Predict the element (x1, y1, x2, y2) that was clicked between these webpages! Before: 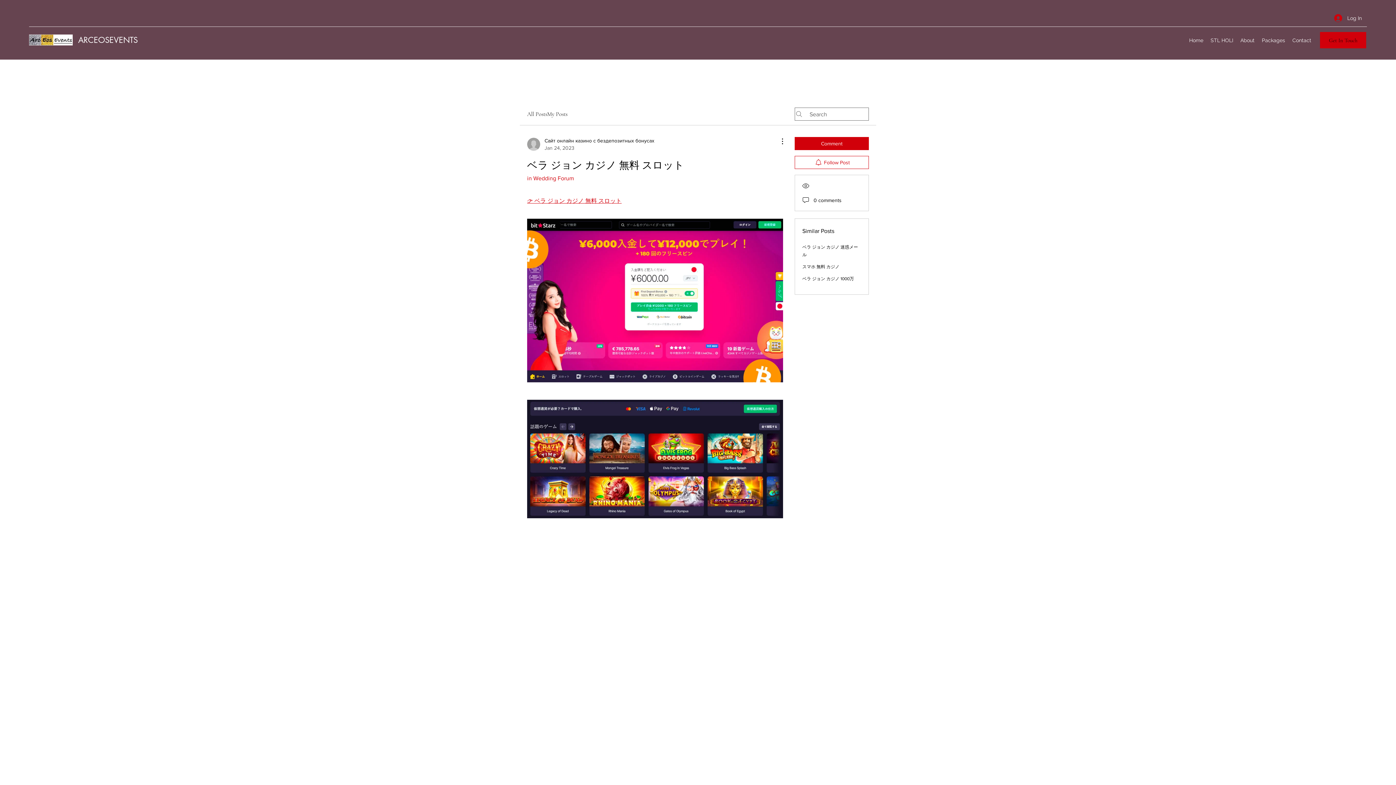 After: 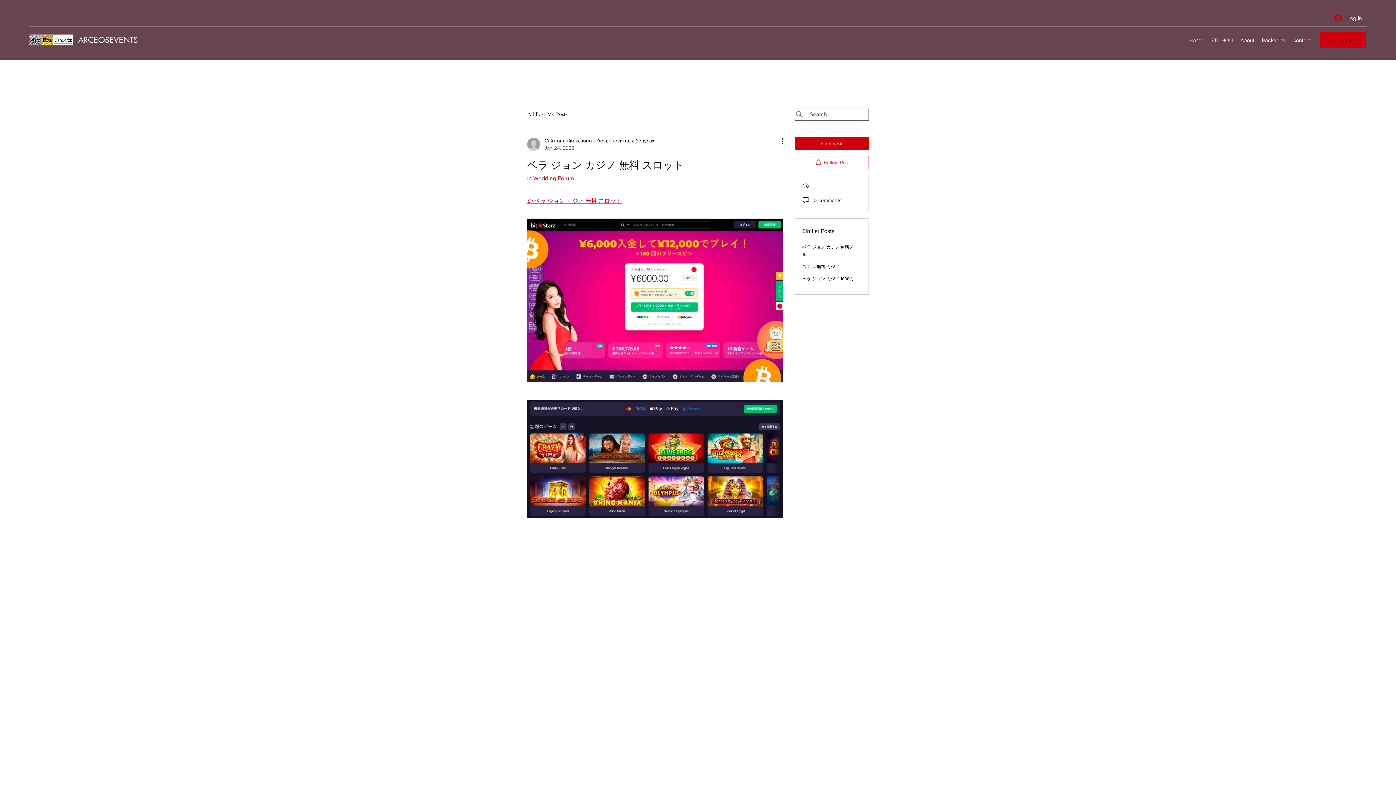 Action: label: Follow Post bbox: (794, 156, 869, 169)